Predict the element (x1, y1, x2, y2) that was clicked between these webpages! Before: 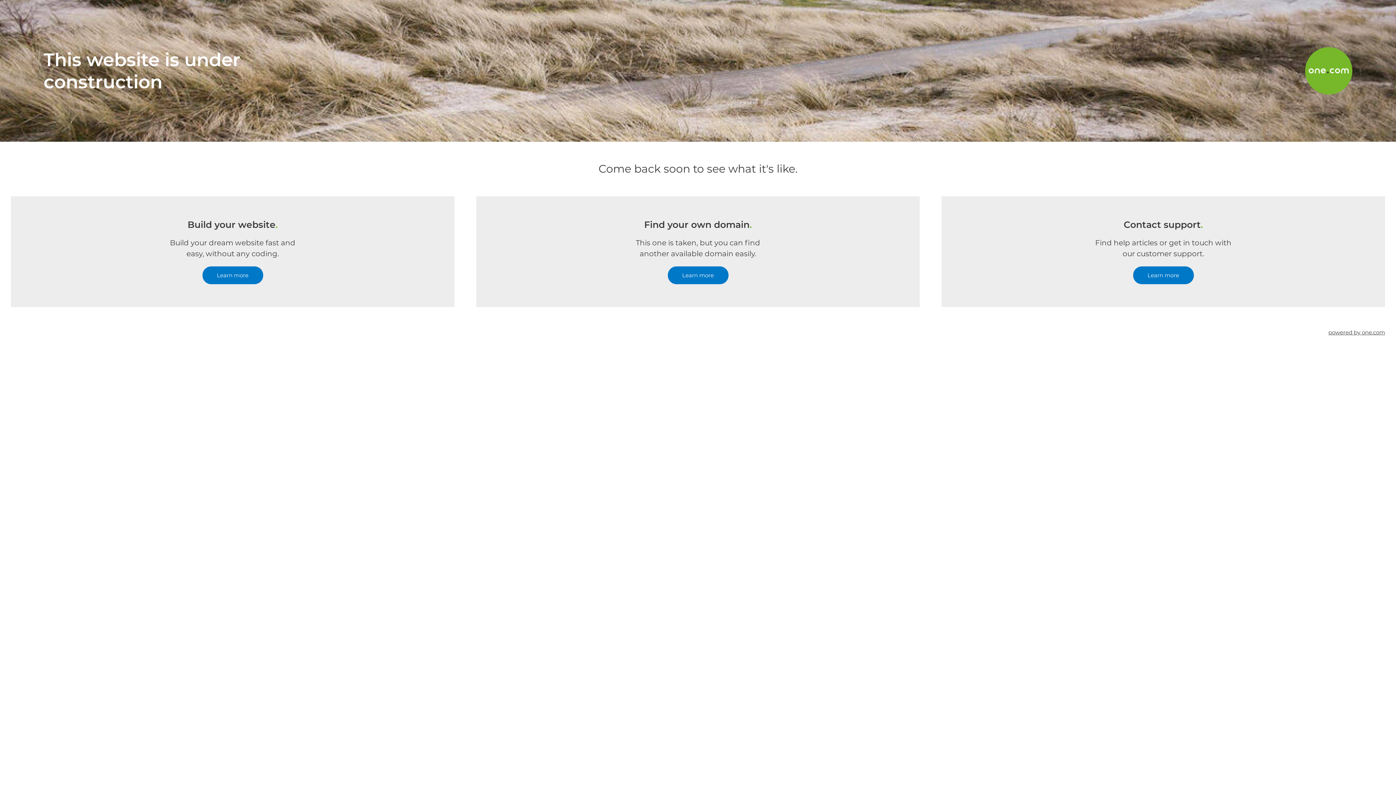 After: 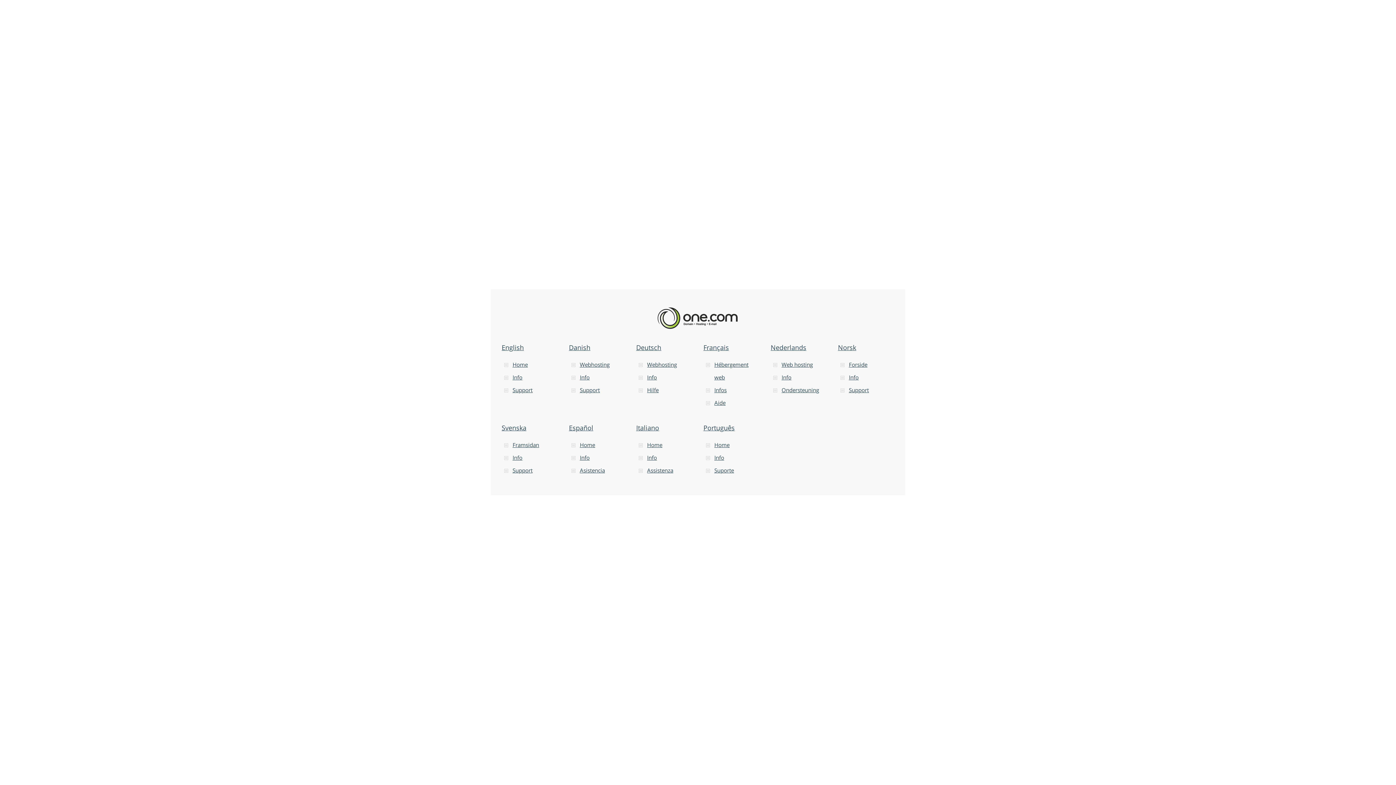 Action: bbox: (1328, 307, 1385, 357) label: powered by one.com